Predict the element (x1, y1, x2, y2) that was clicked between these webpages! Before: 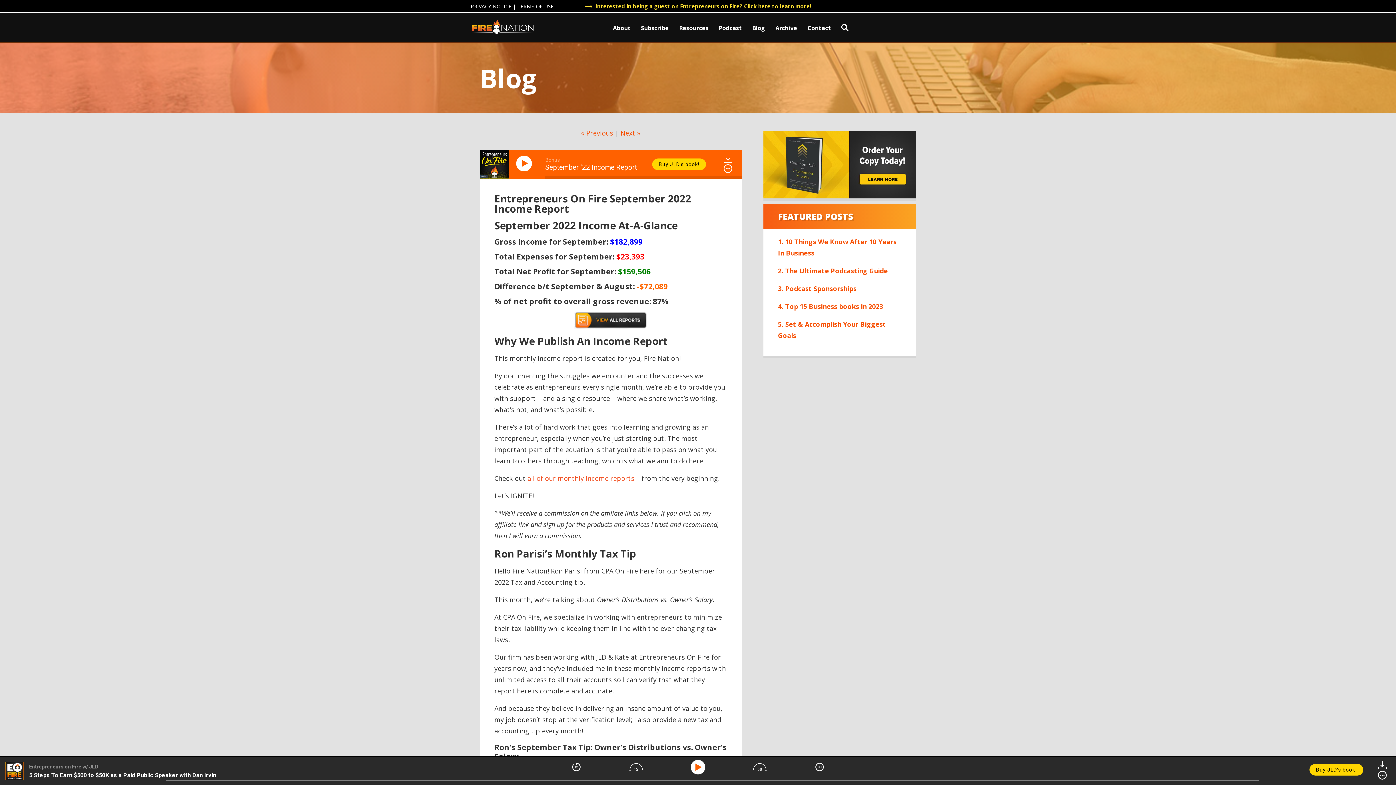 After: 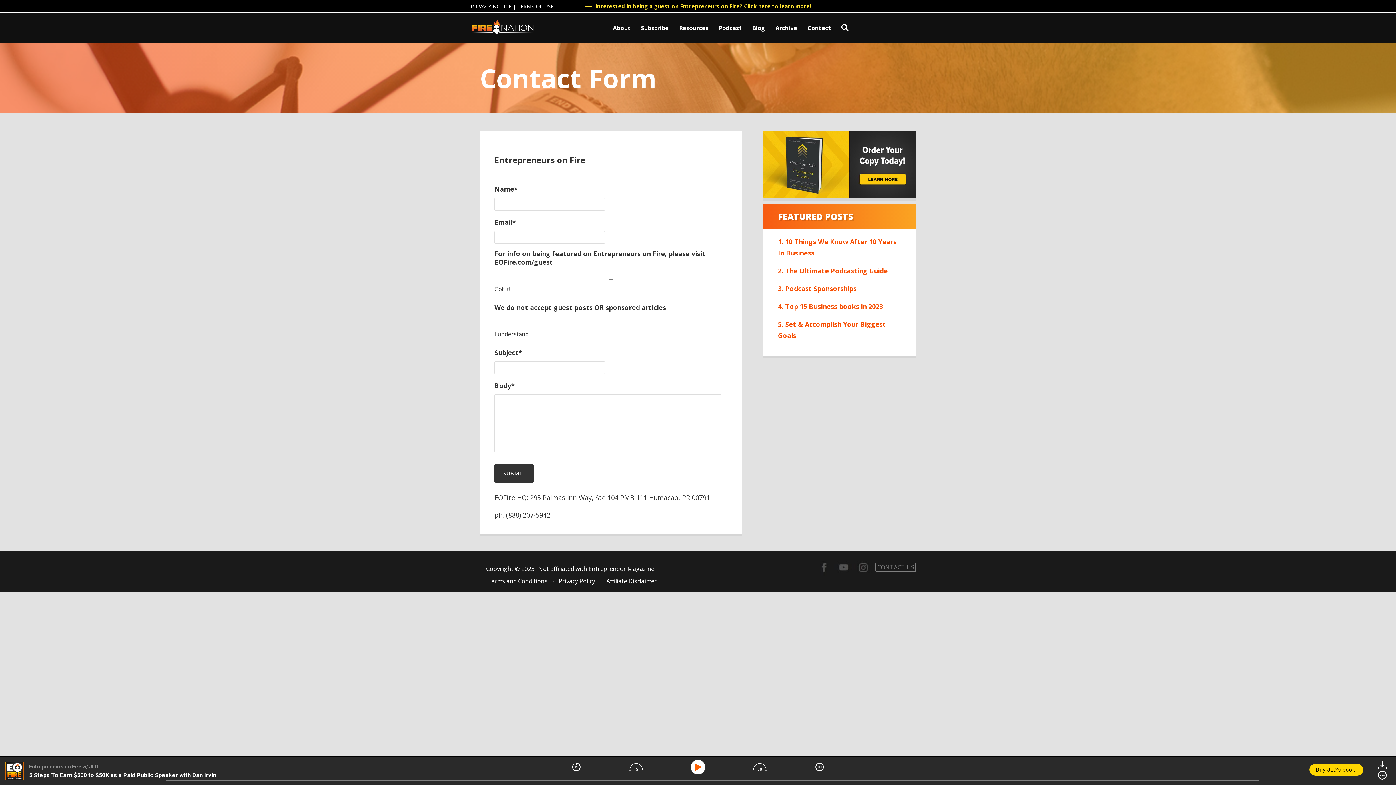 Action: label: Contact bbox: (803, 18, 835, 38)